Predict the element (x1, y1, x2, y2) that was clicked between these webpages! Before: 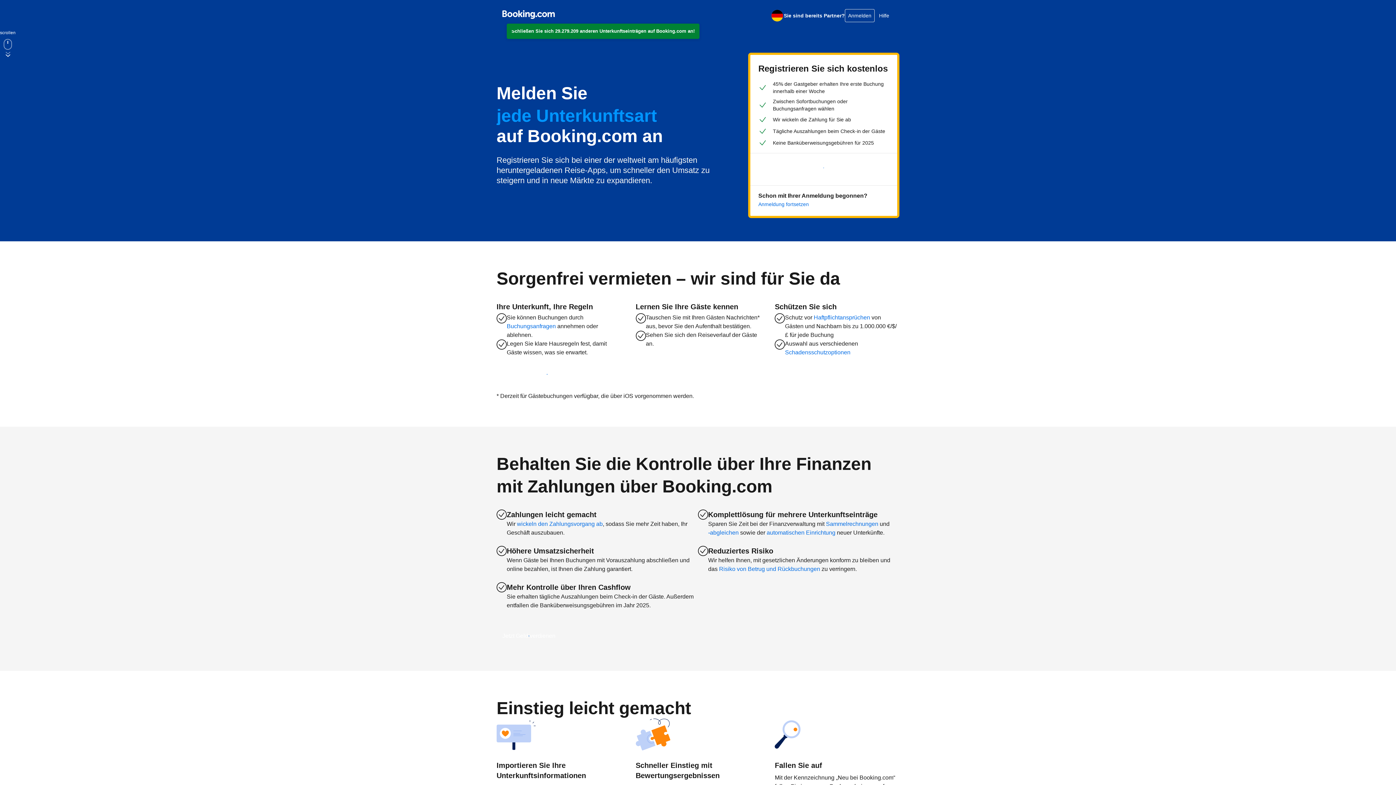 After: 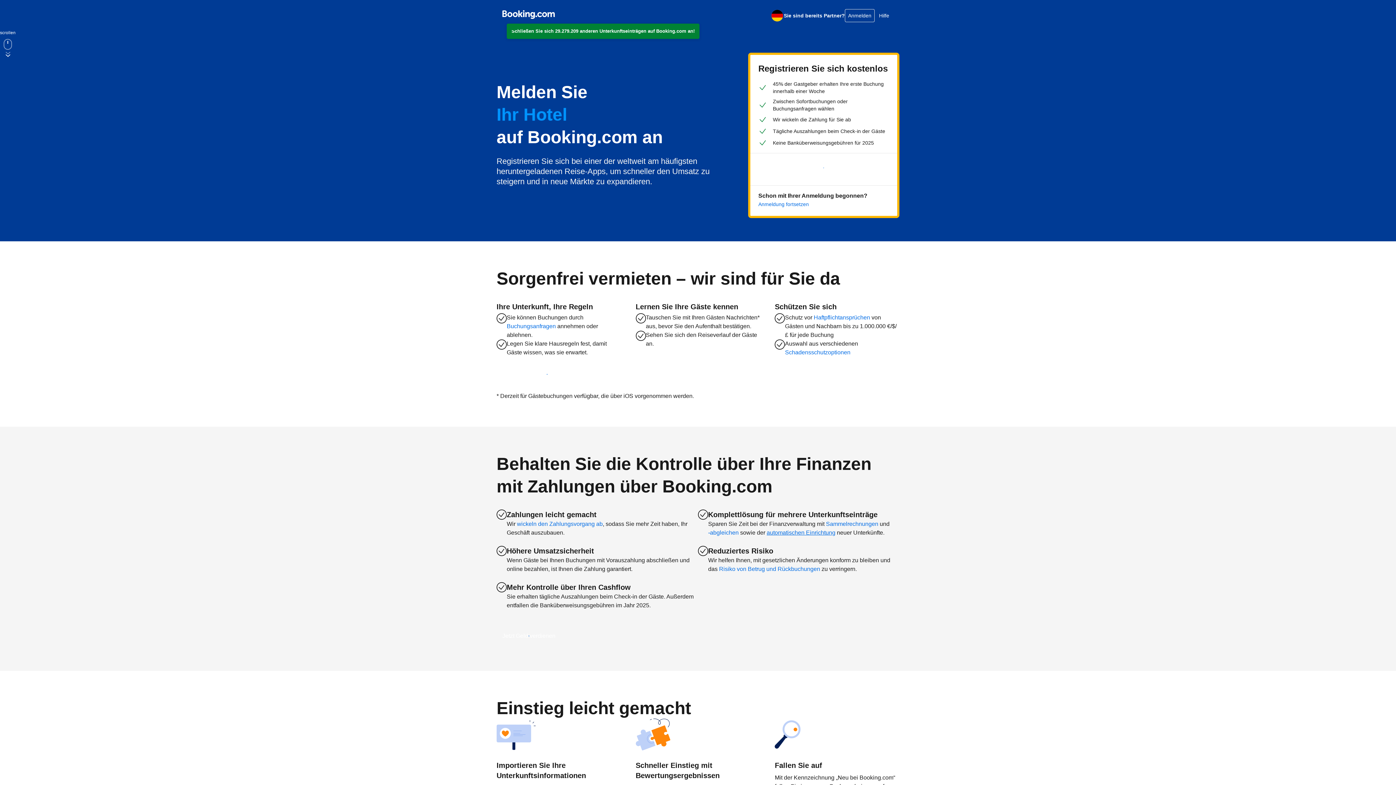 Action: label: automatischen Einrichtung bbox: (766, 528, 835, 537)